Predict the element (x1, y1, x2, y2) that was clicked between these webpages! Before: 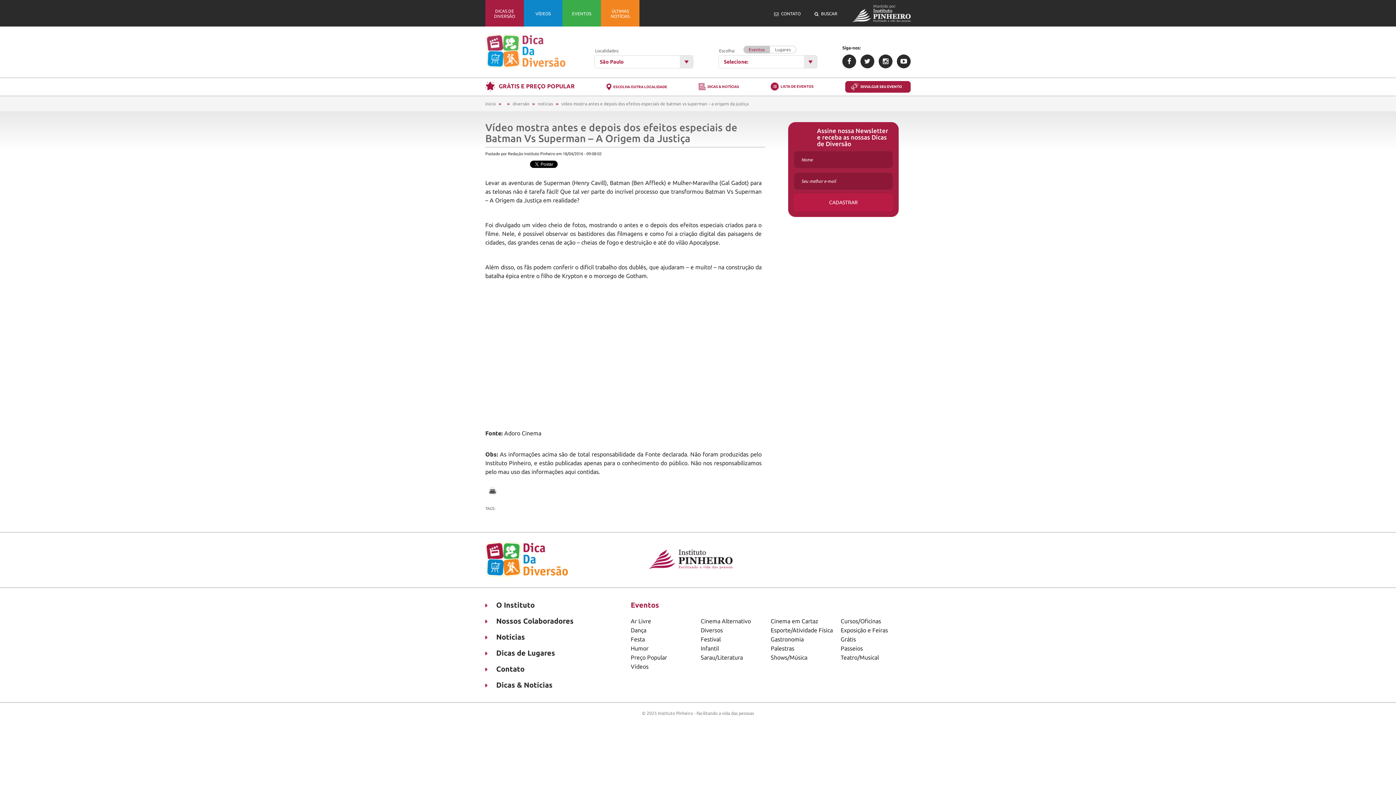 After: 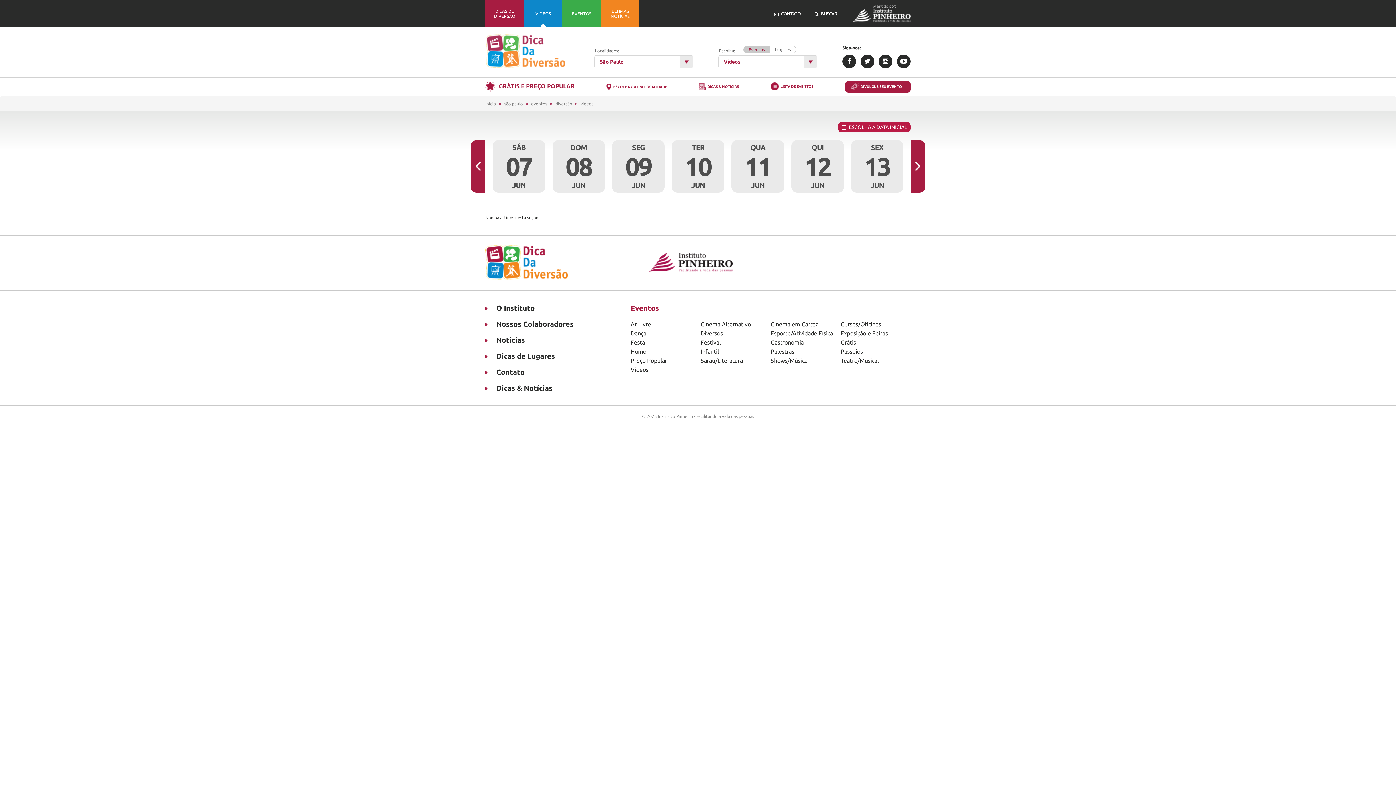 Action: label: Vídeos bbox: (630, 663, 648, 670)